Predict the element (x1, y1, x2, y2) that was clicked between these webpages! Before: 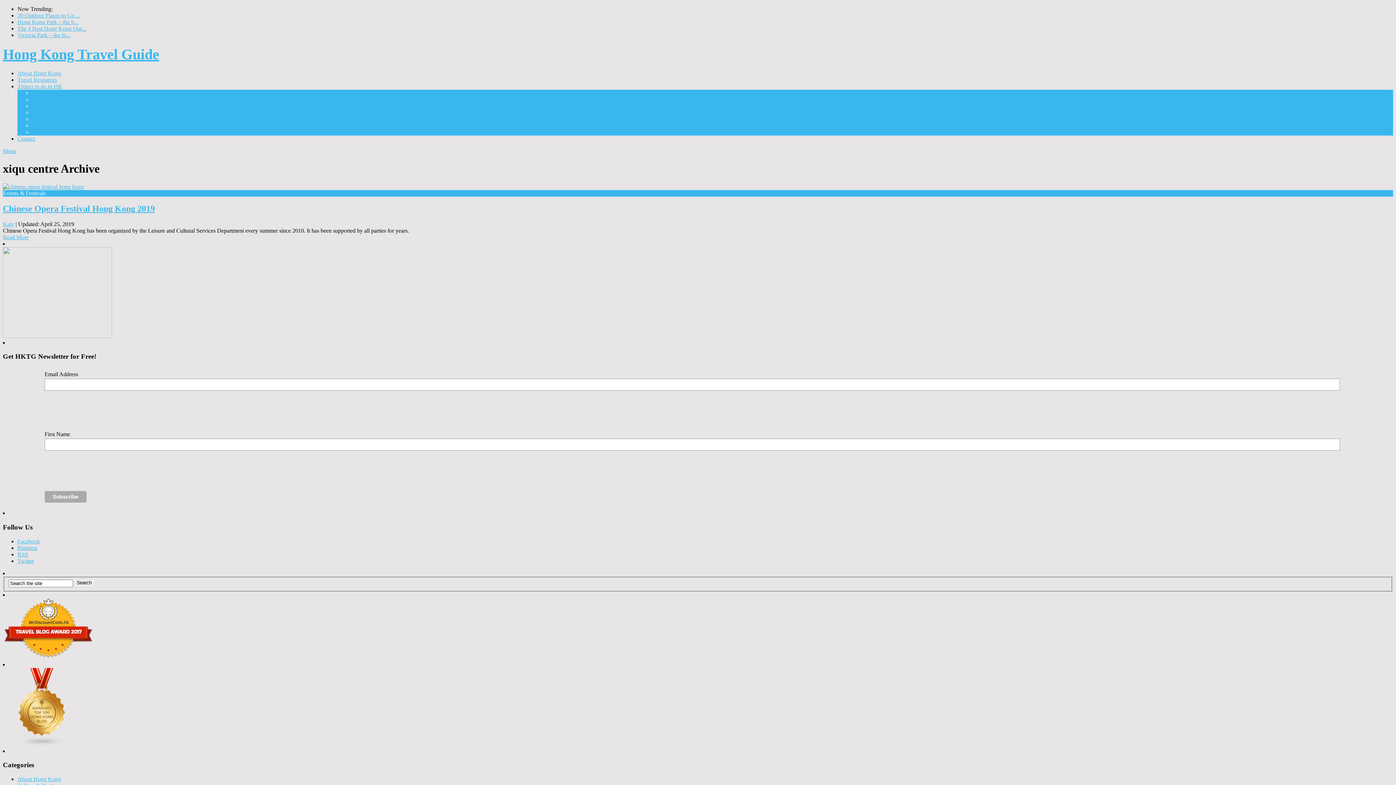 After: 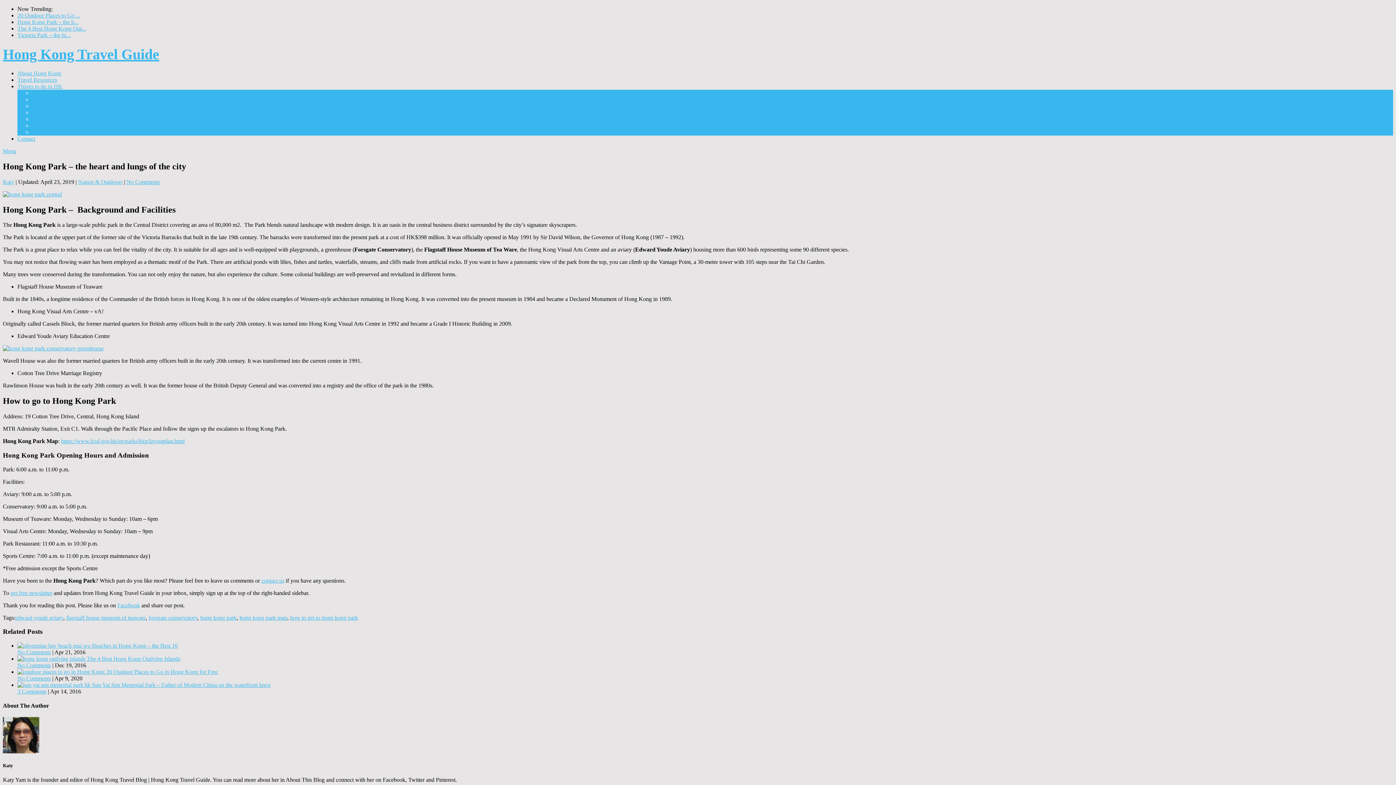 Action: bbox: (17, 18, 78, 25) label: Hong Kong Park – the h...